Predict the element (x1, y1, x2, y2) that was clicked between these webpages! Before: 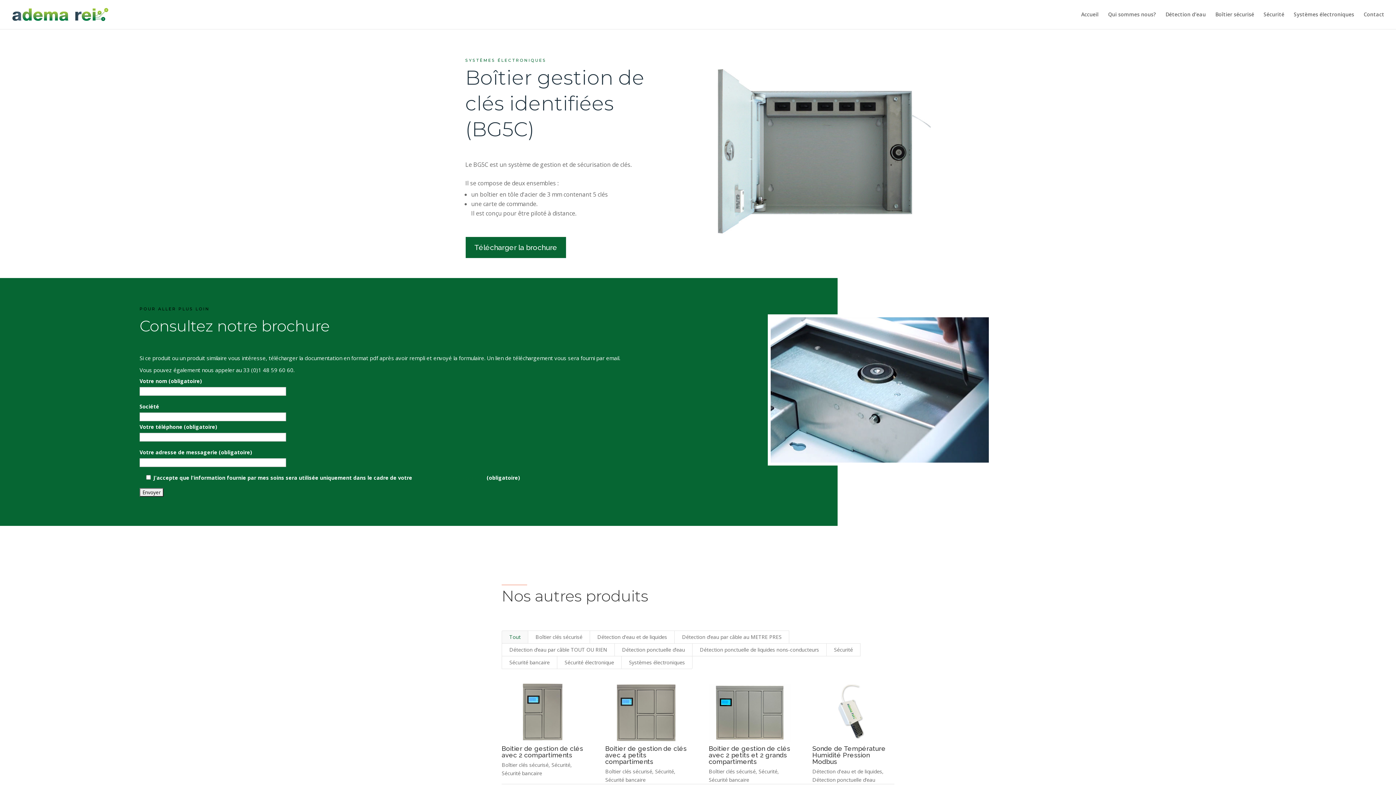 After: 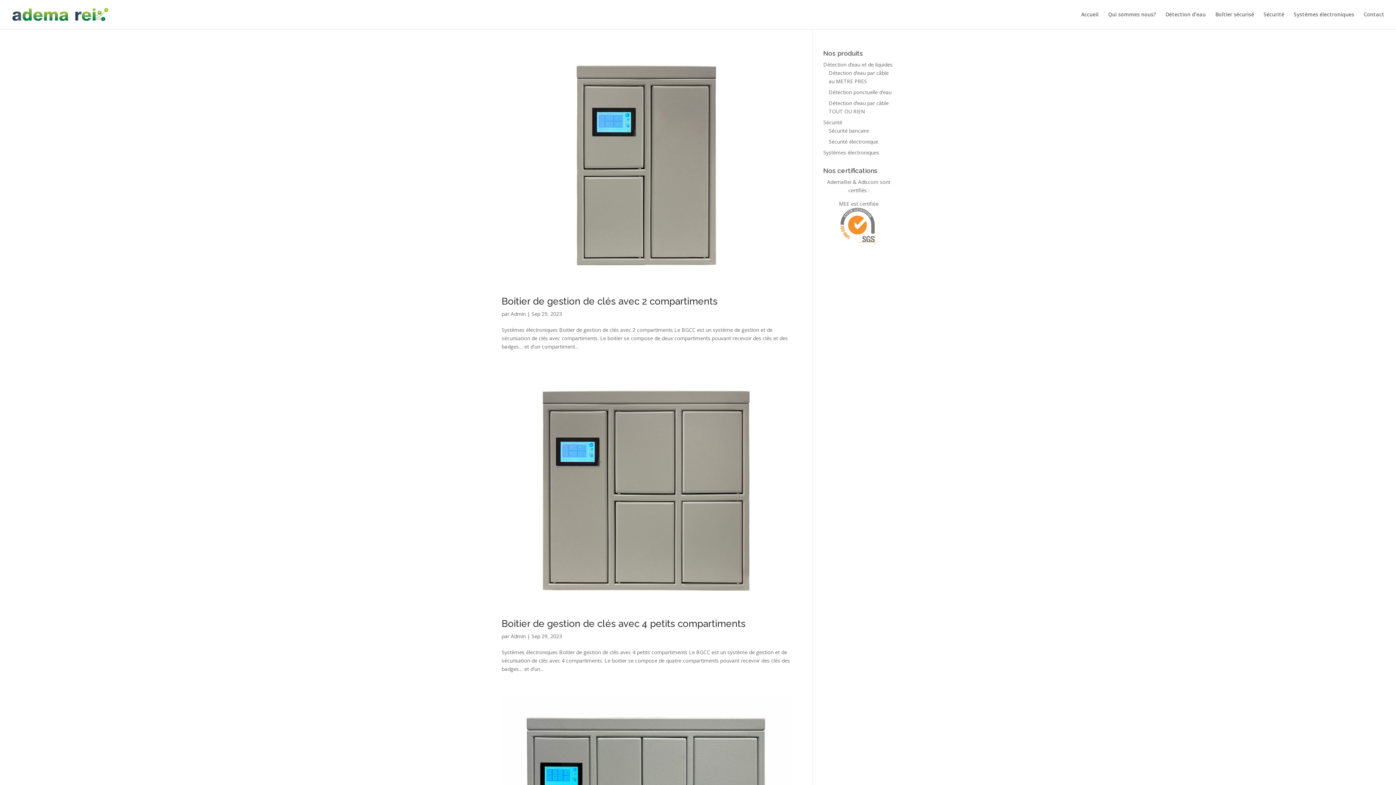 Action: label: Sécurité bancaire bbox: (501, 770, 542, 777)